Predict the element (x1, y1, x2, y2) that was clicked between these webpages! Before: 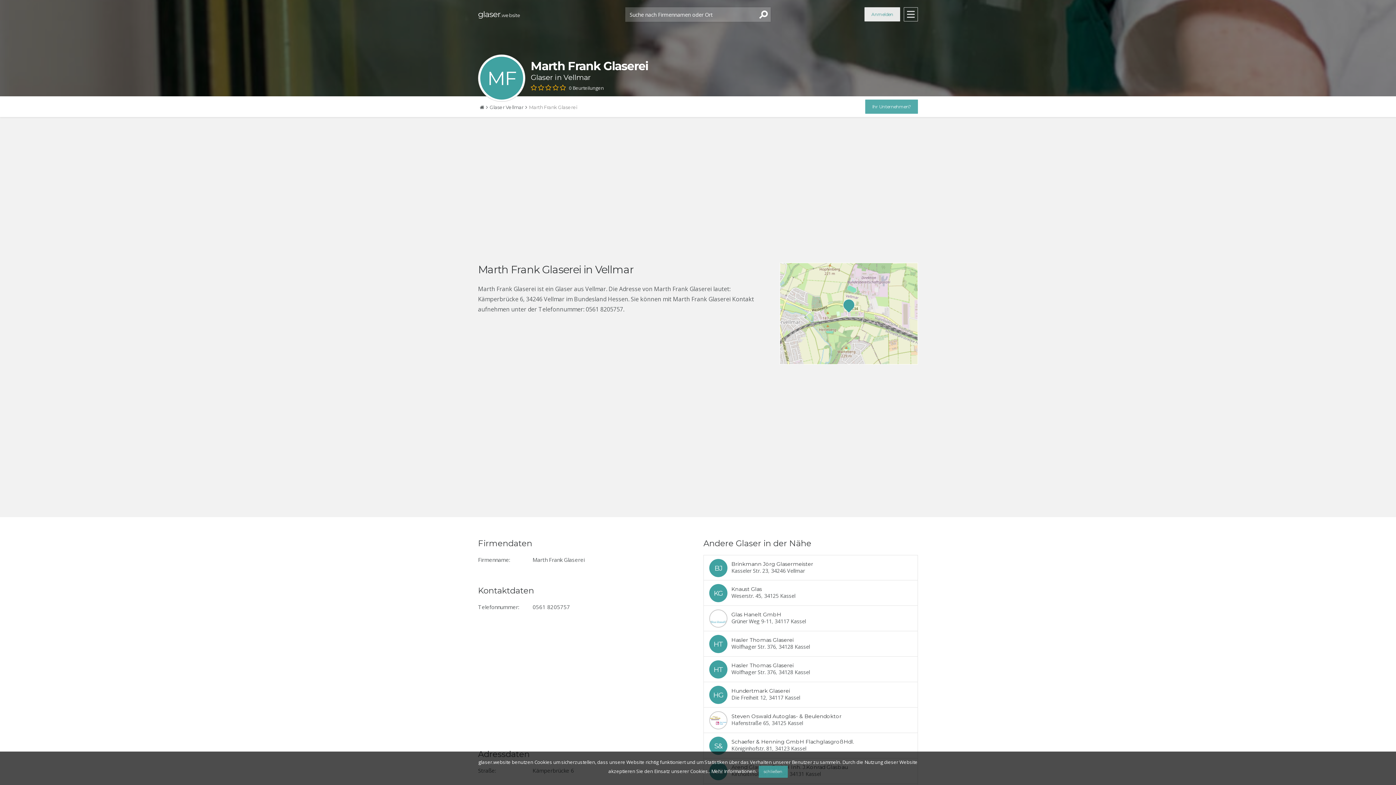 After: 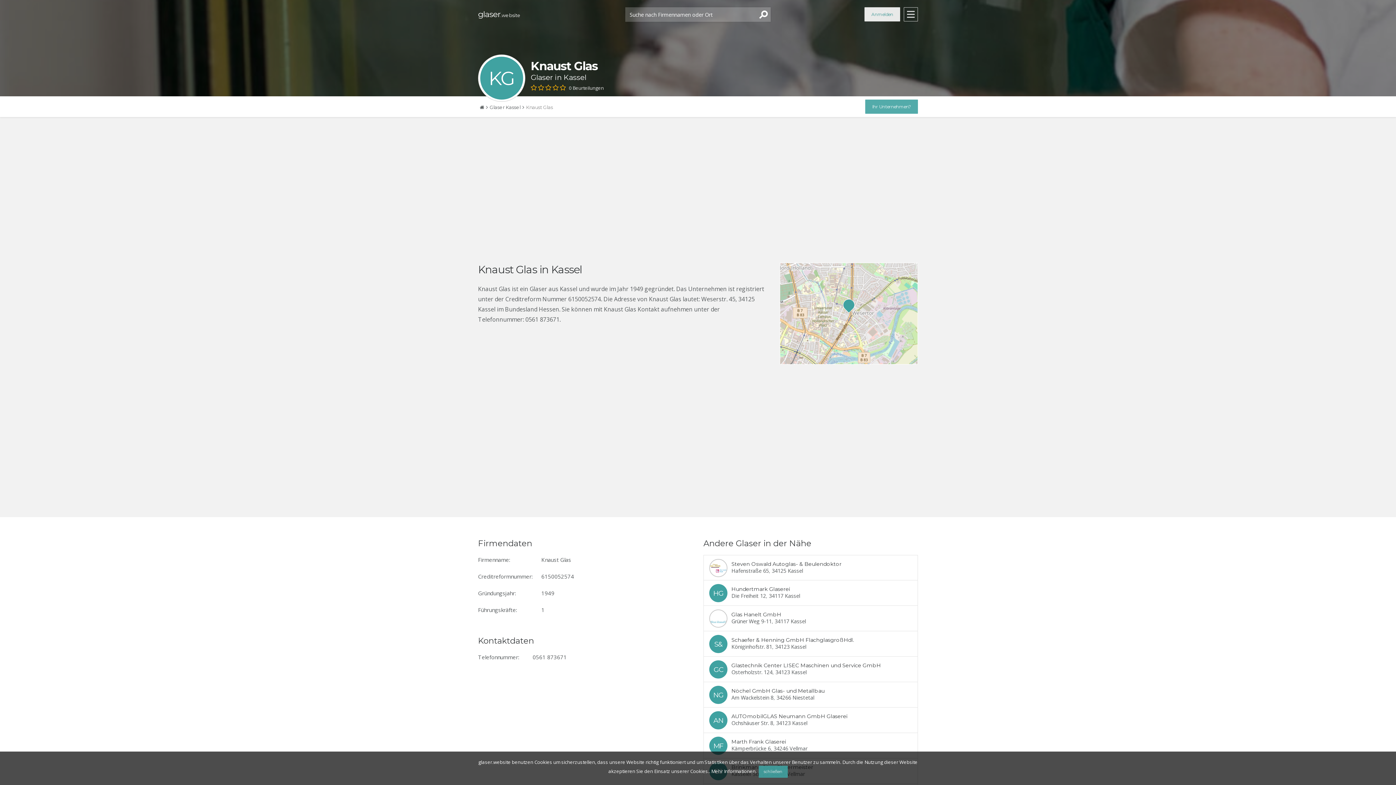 Action: bbox: (704, 580, 917, 605)